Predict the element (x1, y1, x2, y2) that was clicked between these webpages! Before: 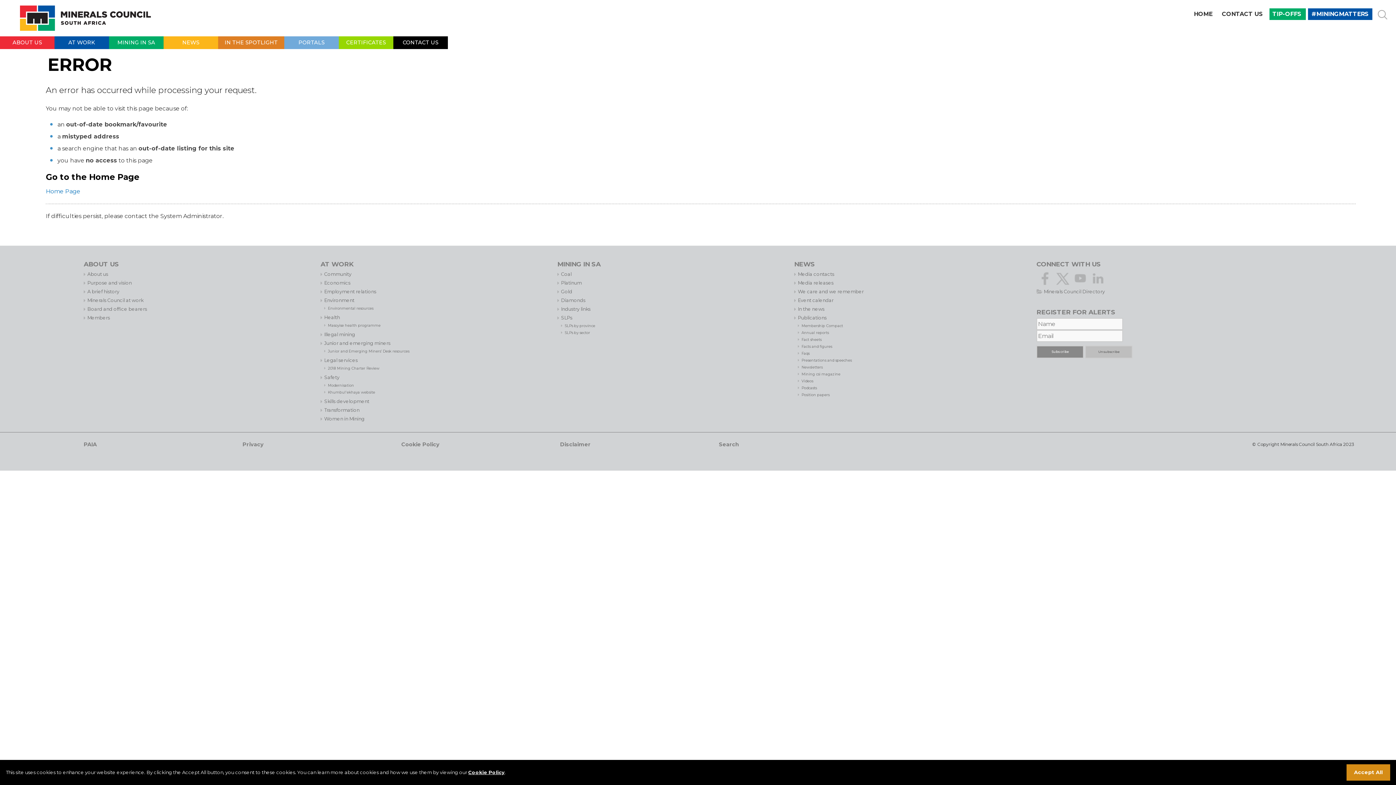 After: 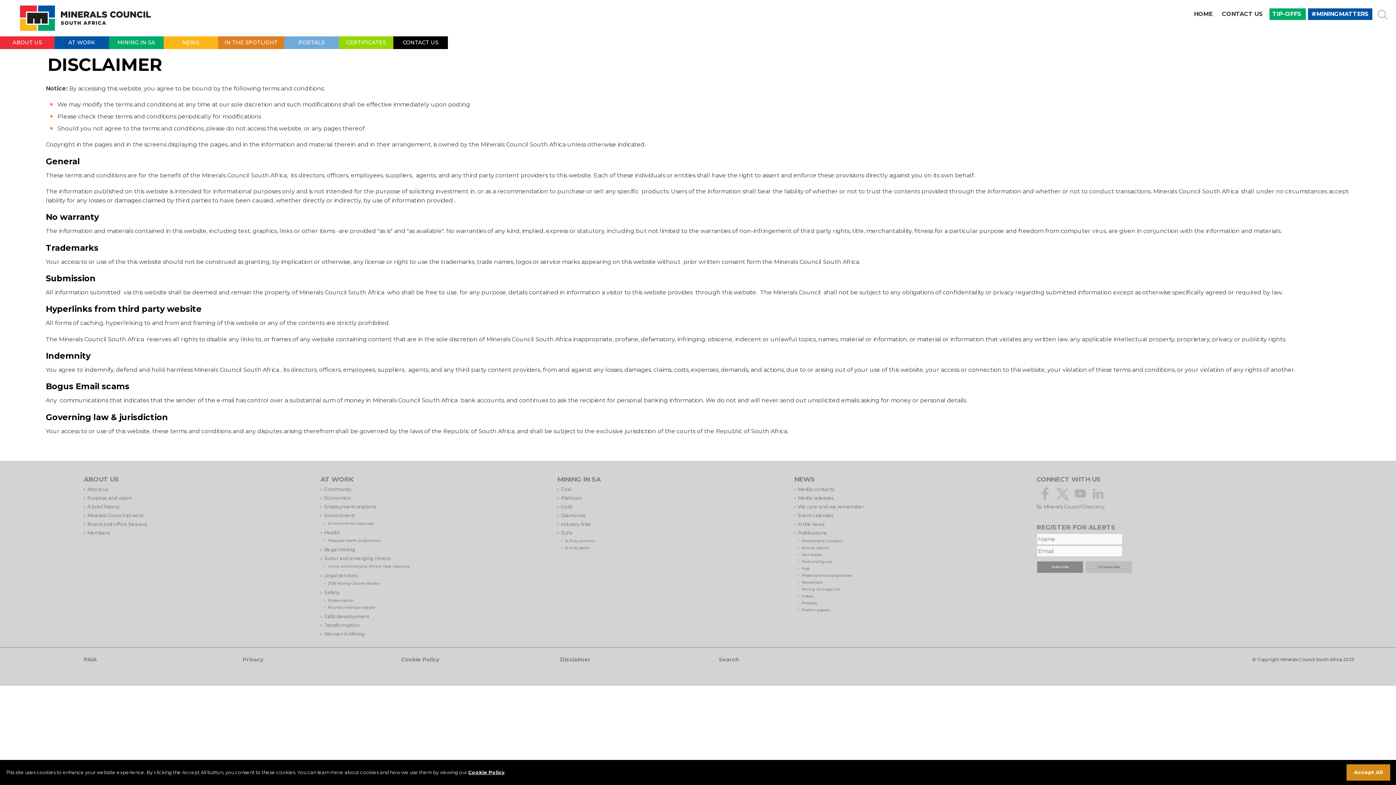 Action: label: Disclaimer bbox: (560, 441, 590, 447)